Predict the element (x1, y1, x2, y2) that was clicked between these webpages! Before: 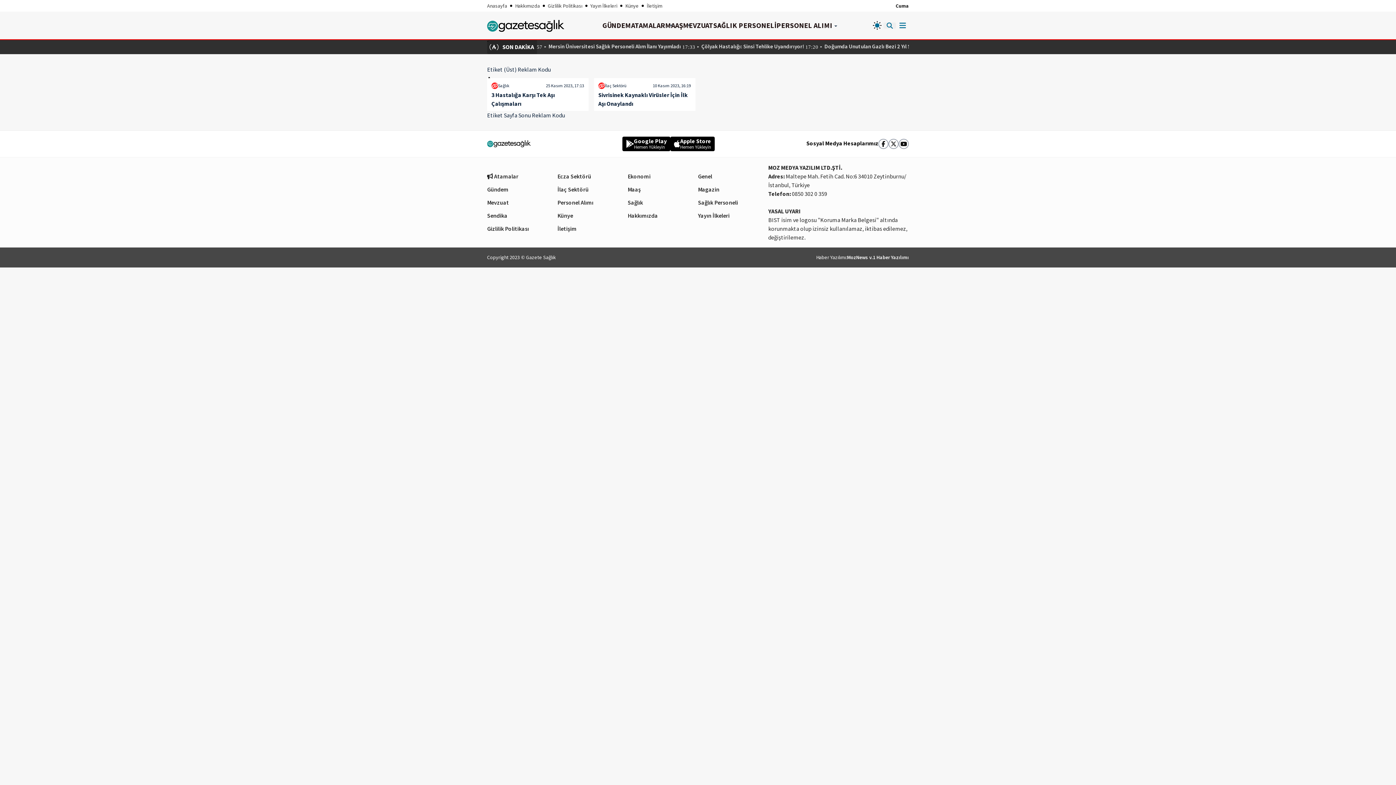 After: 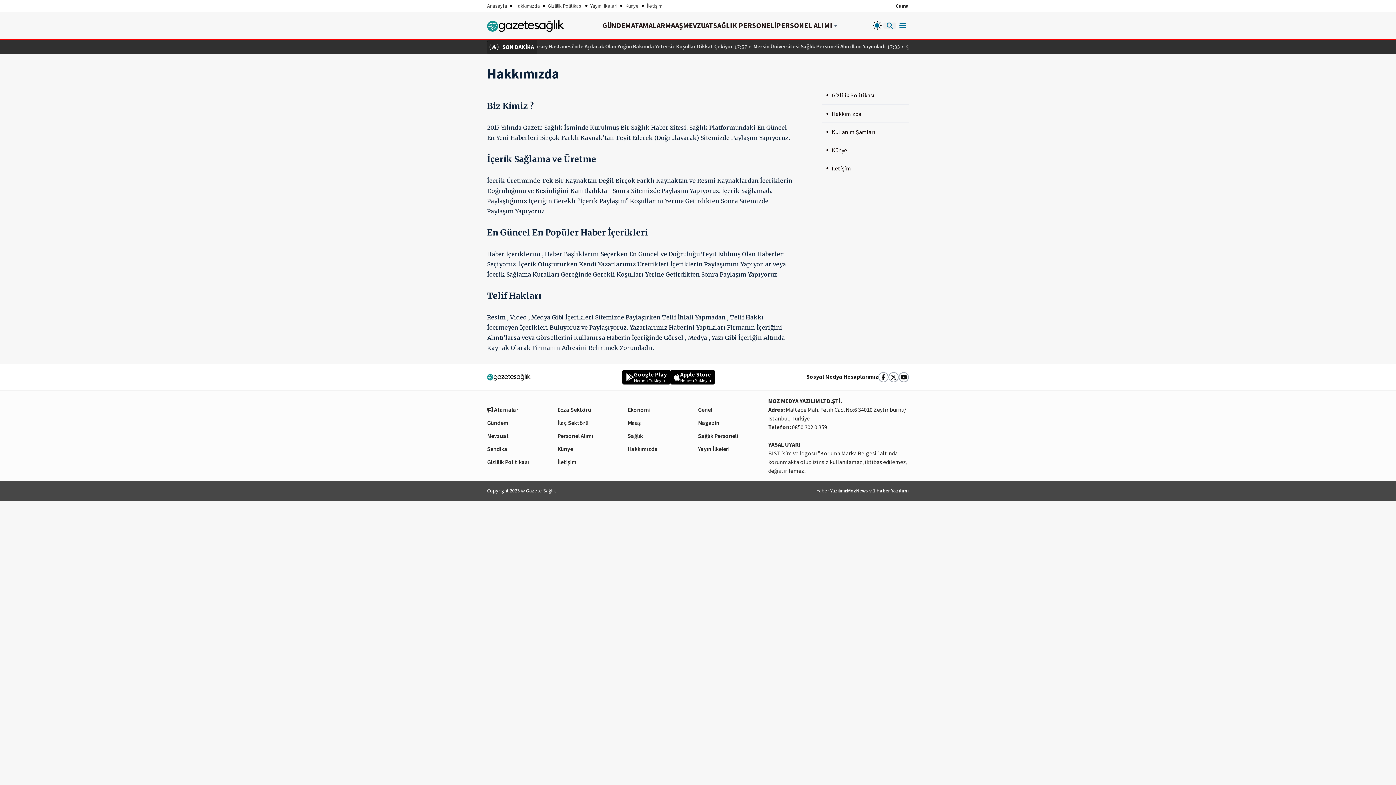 Action: bbox: (515, 0, 540, 11) label: Hakkımızda